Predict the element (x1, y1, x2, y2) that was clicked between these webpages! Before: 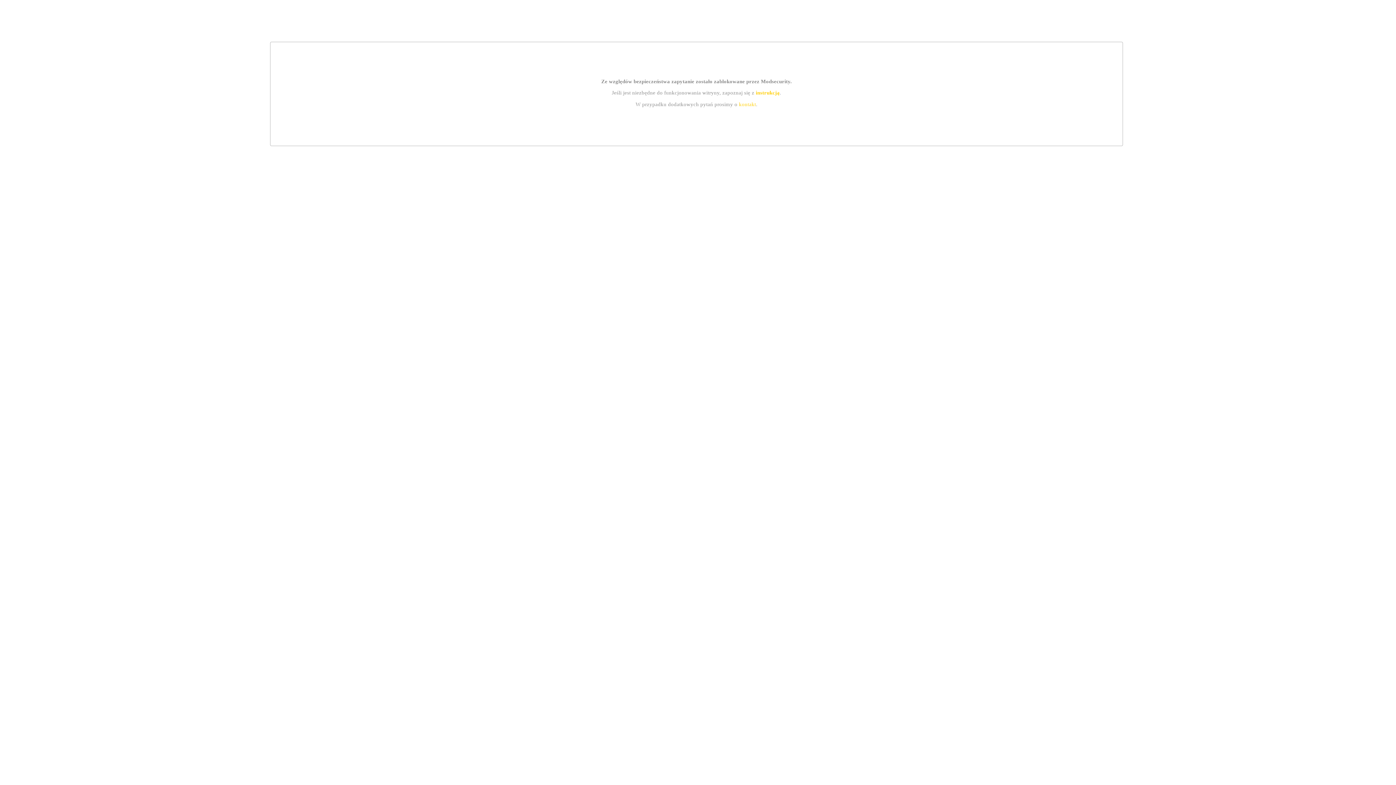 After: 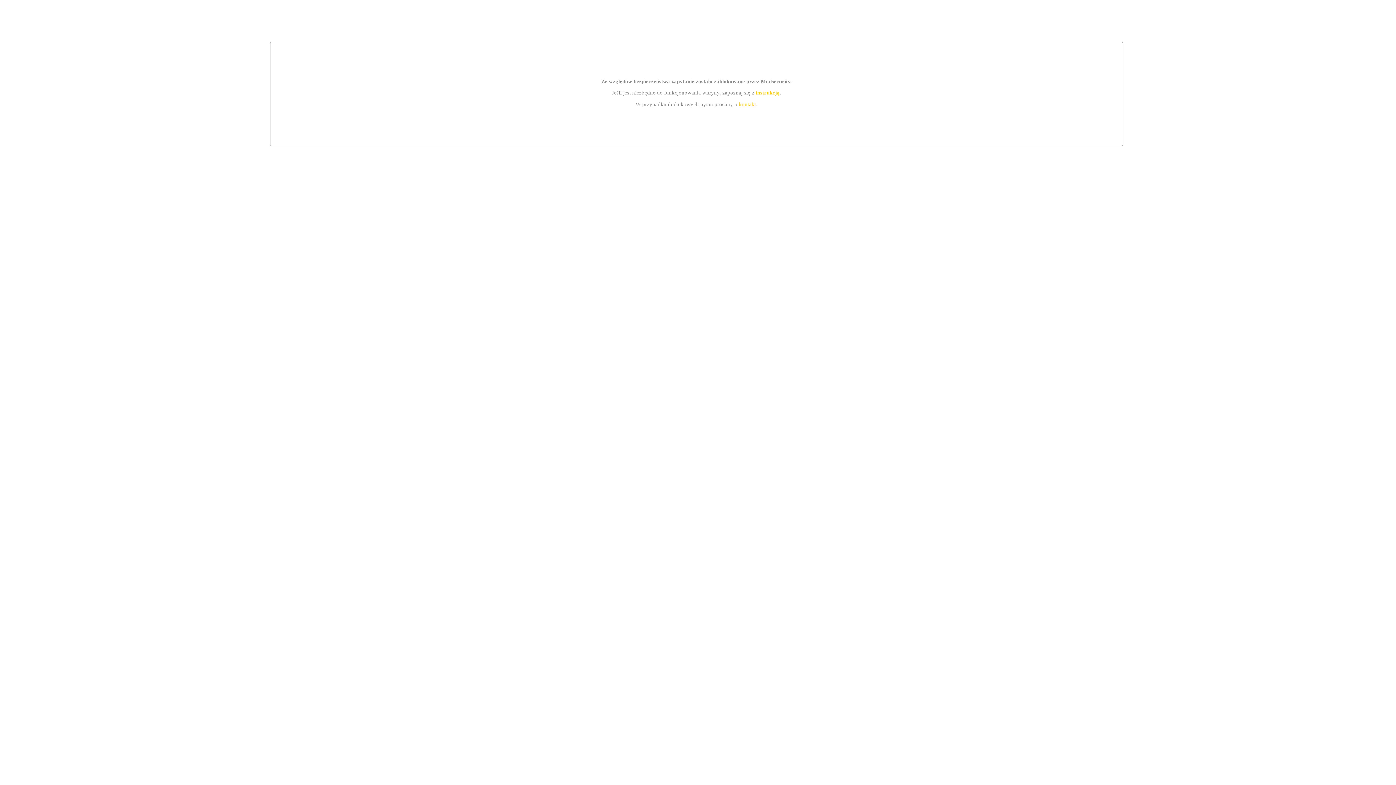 Action: bbox: (739, 101, 756, 107) label: kontakt